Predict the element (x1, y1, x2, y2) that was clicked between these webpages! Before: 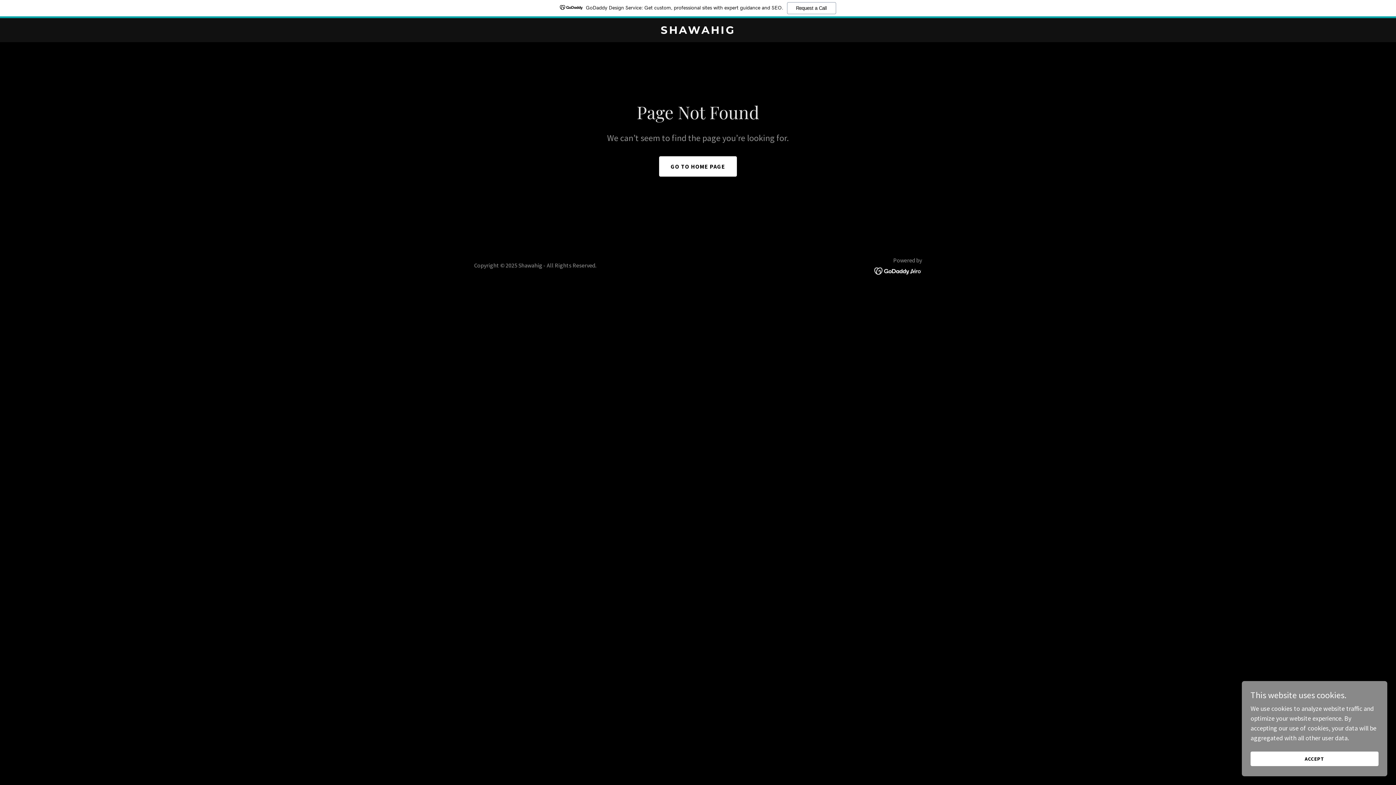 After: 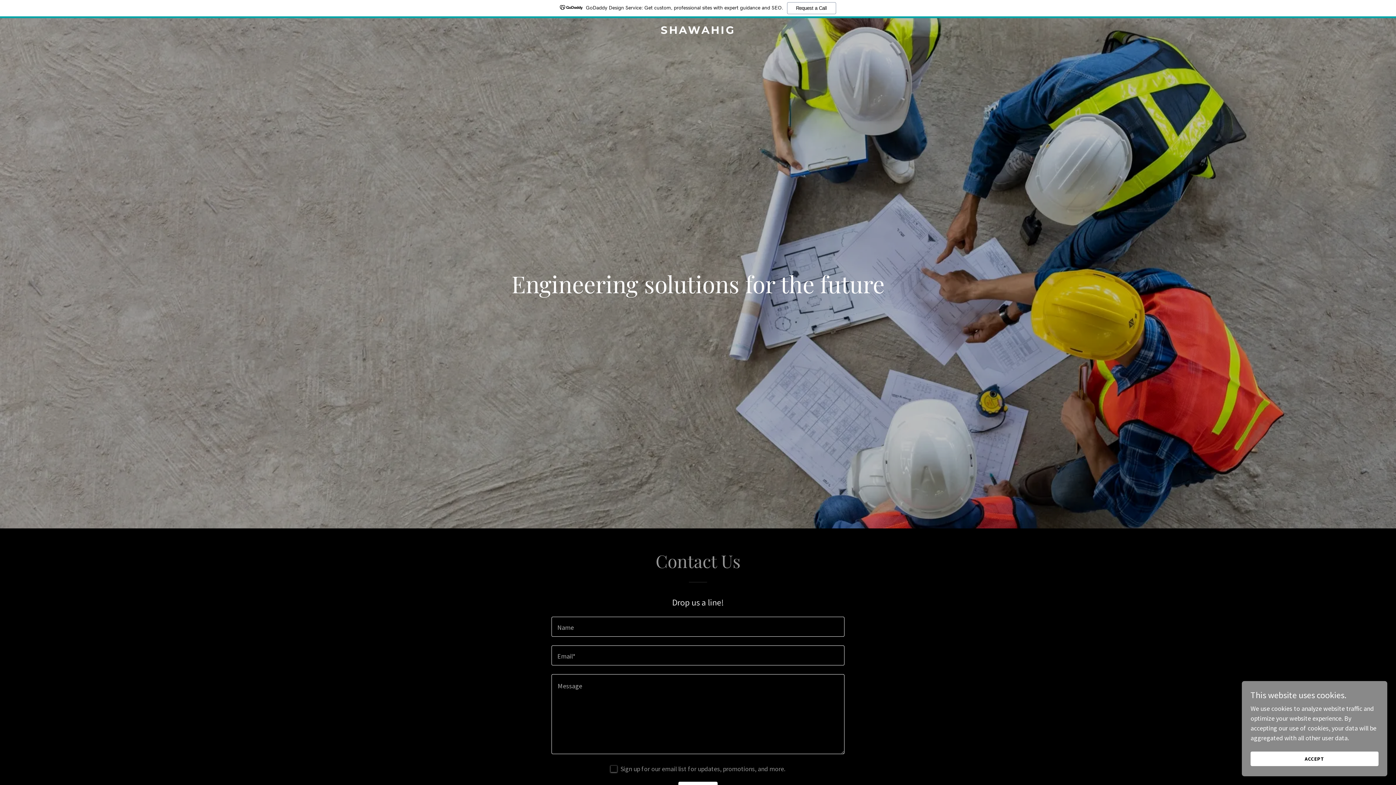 Action: label: GO TO HOME PAGE bbox: (659, 156, 737, 176)